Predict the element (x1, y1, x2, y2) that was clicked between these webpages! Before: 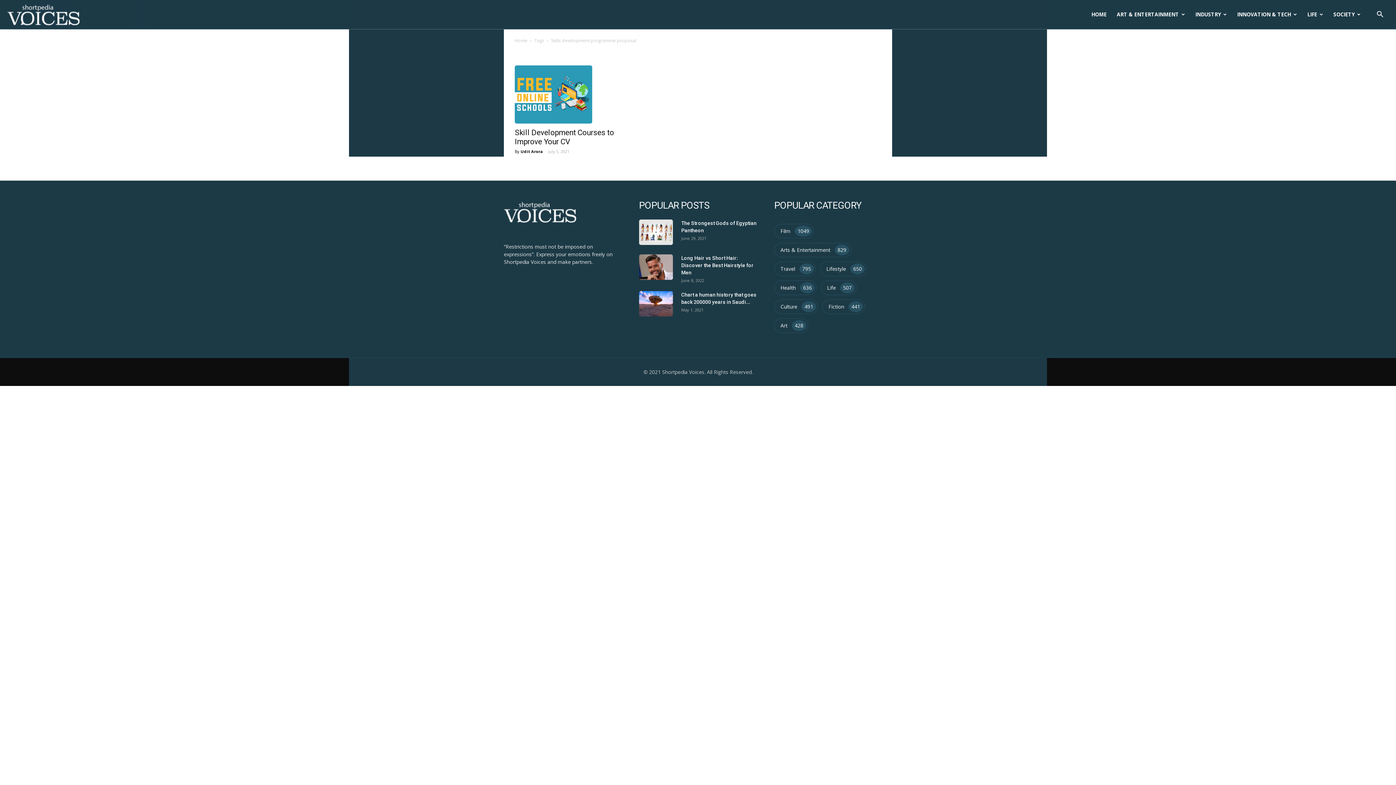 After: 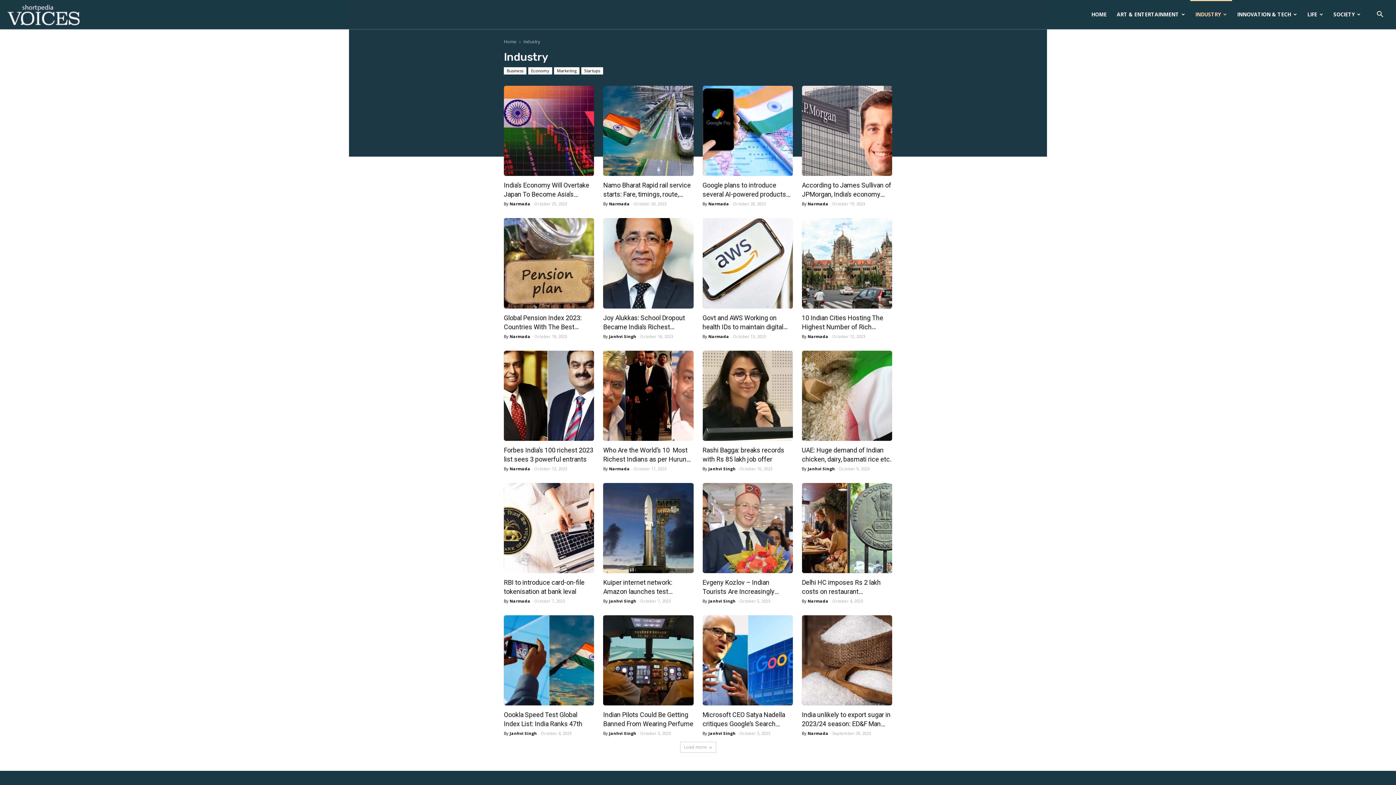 Action: bbox: (1190, 0, 1232, 29) label: INDUSTRY